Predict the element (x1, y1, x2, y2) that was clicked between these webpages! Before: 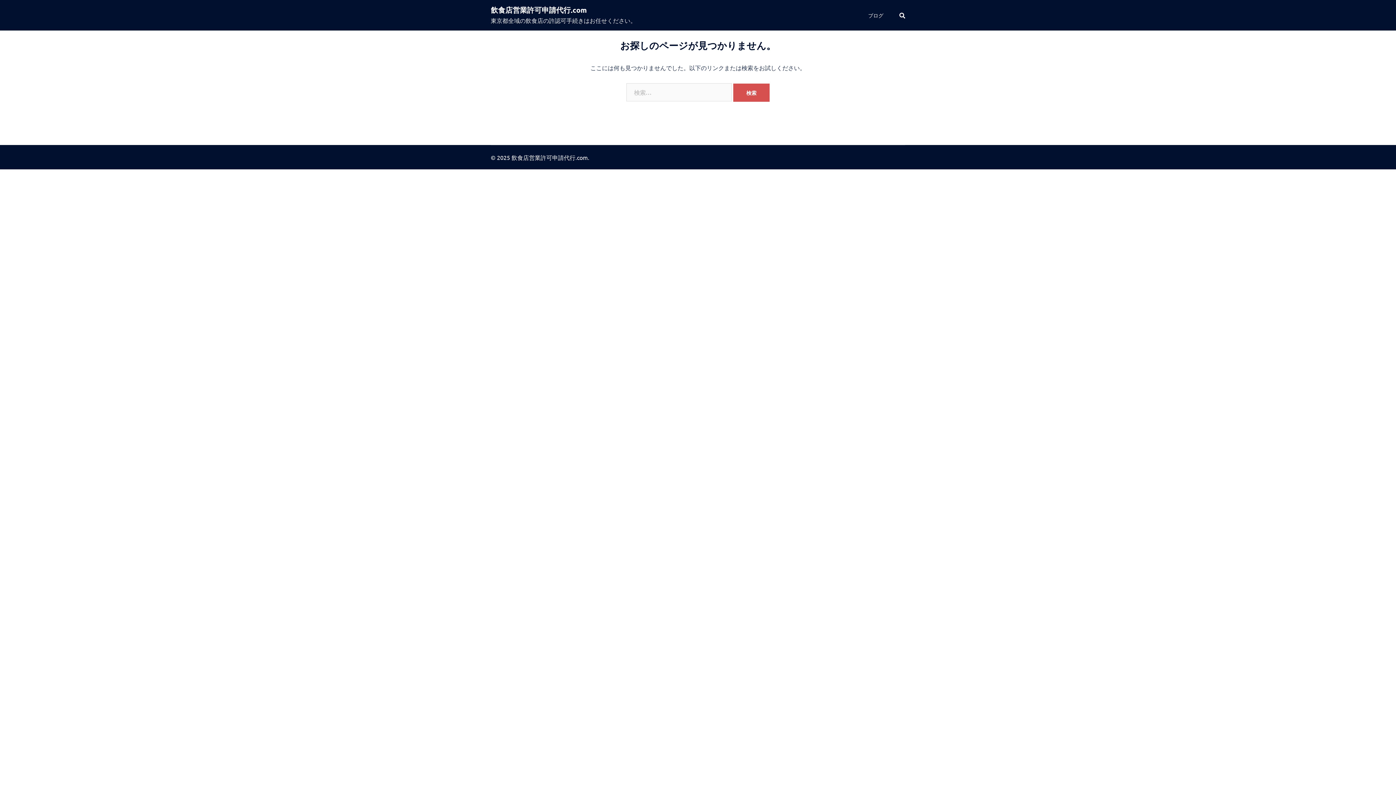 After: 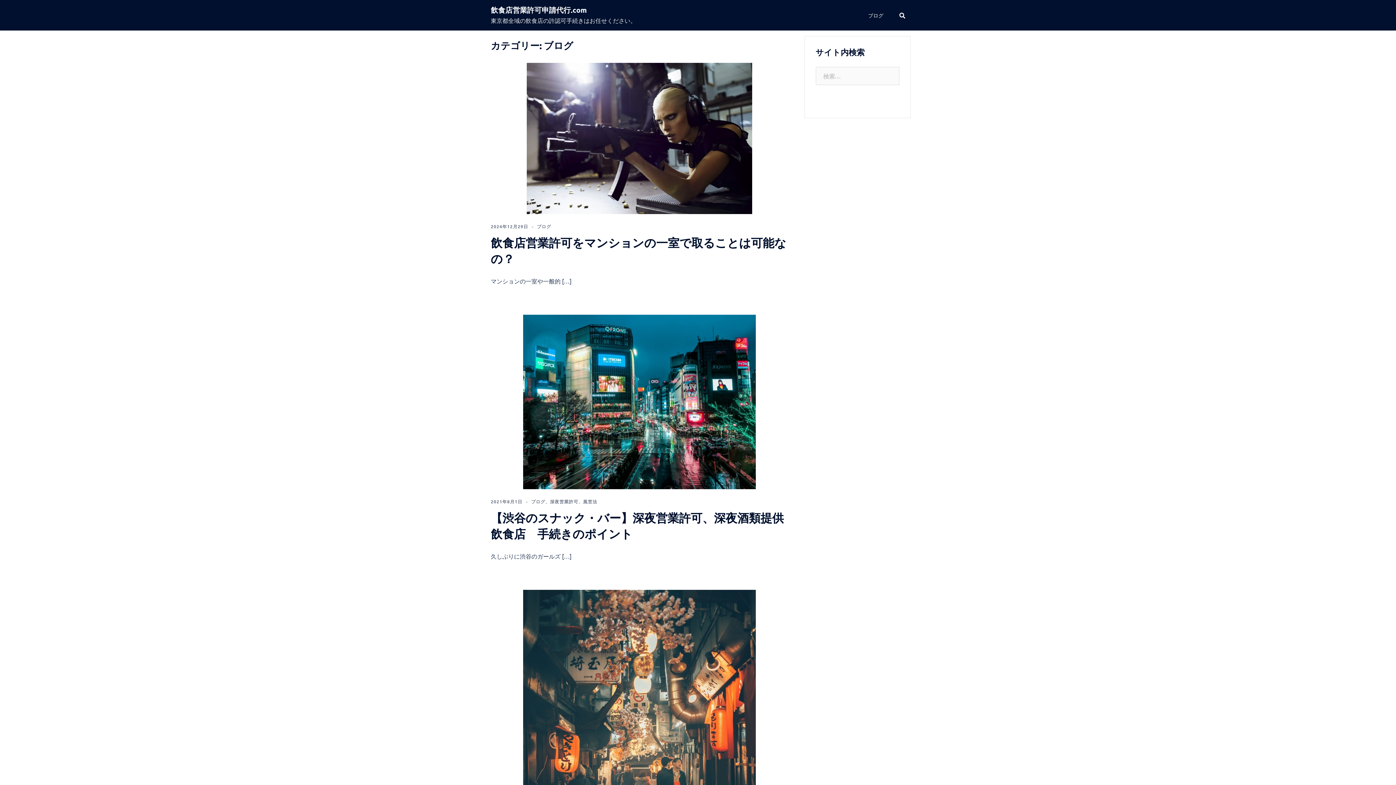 Action: bbox: (868, 11, 883, 19) label: ブログ